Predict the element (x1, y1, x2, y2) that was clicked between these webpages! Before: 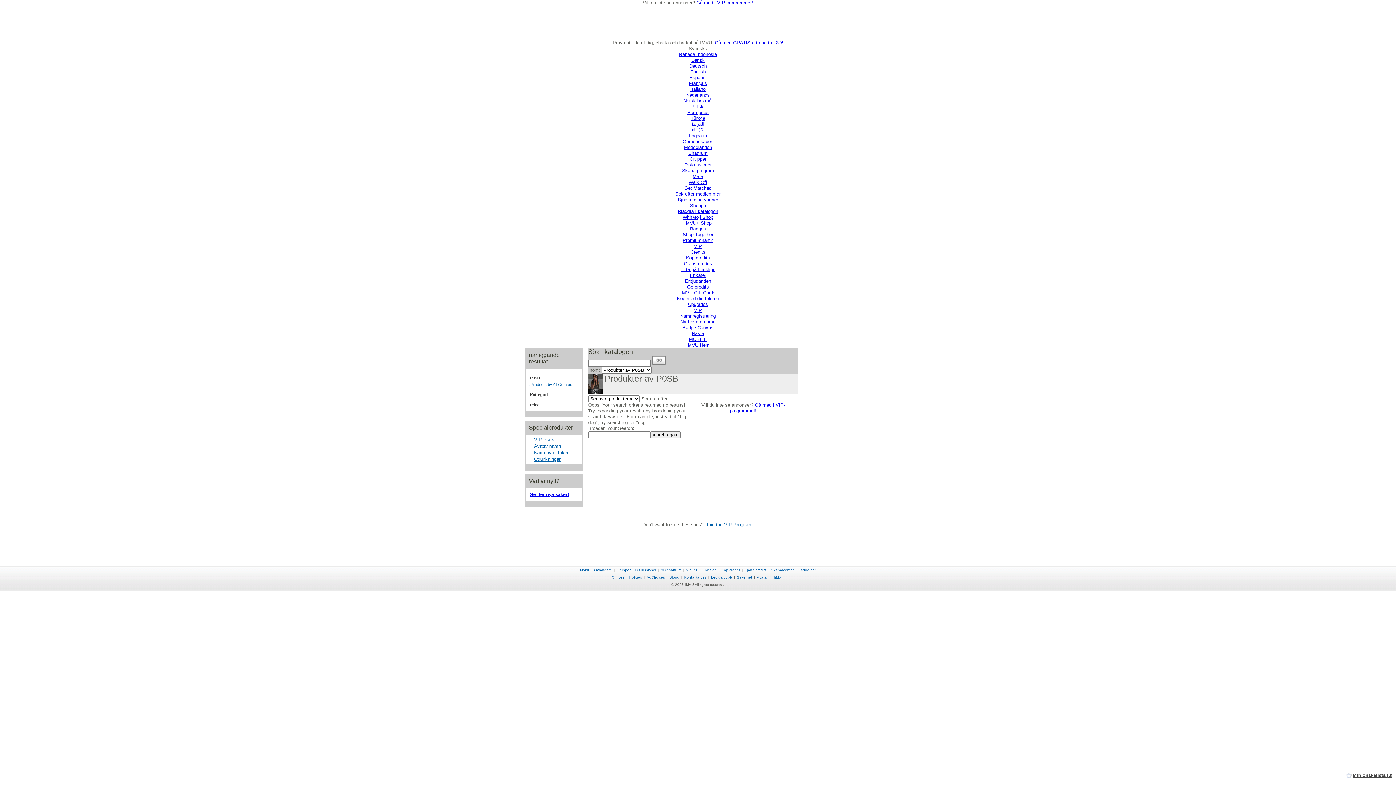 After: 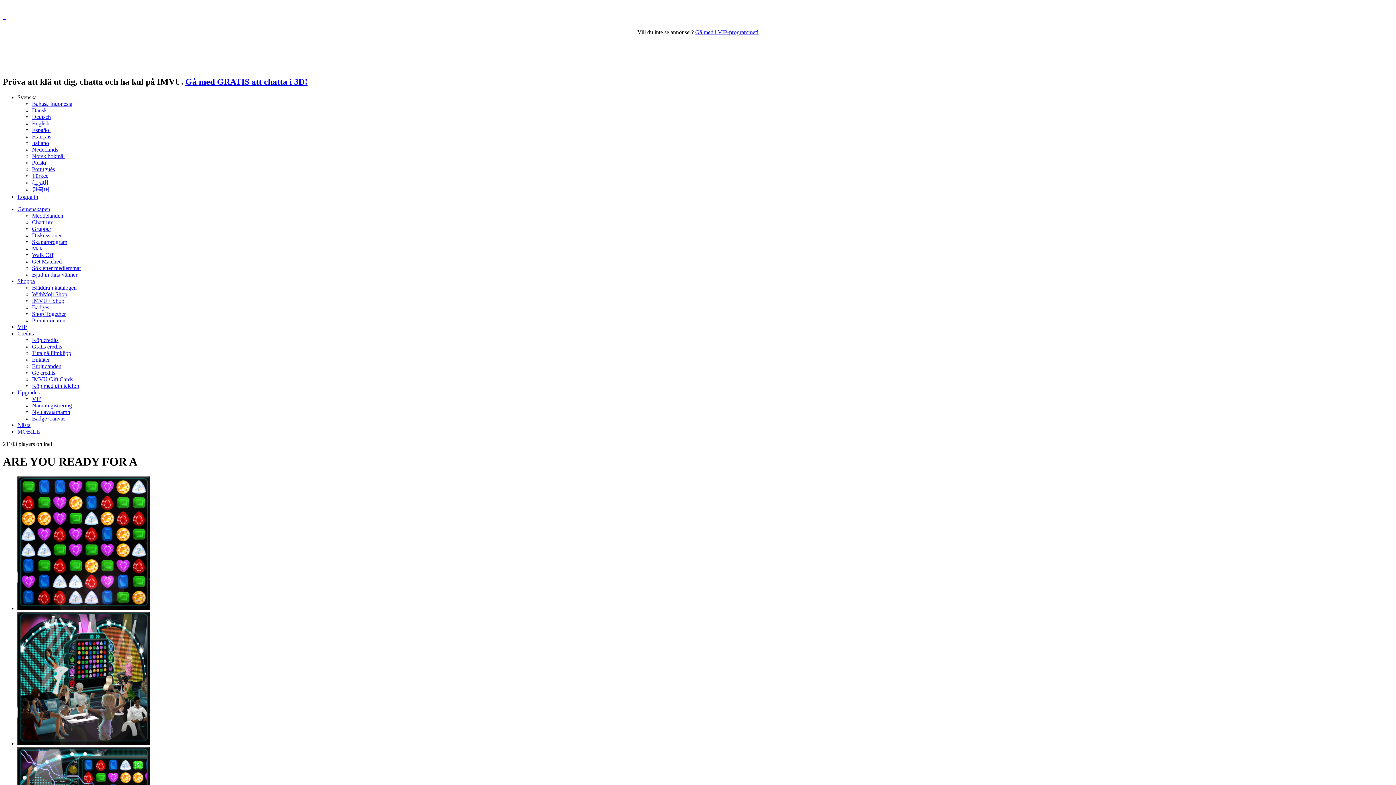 Action: label: Walk Off bbox: (688, 179, 707, 185)